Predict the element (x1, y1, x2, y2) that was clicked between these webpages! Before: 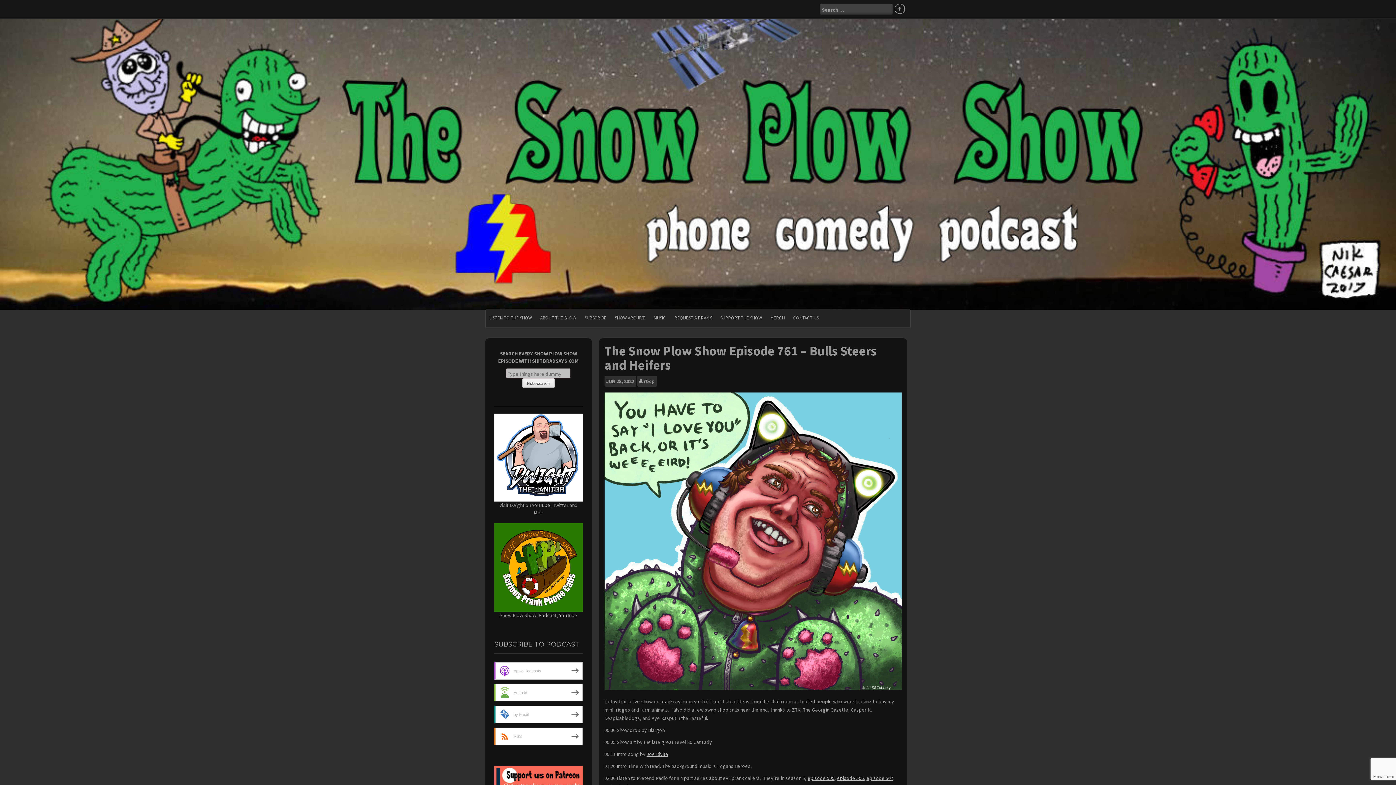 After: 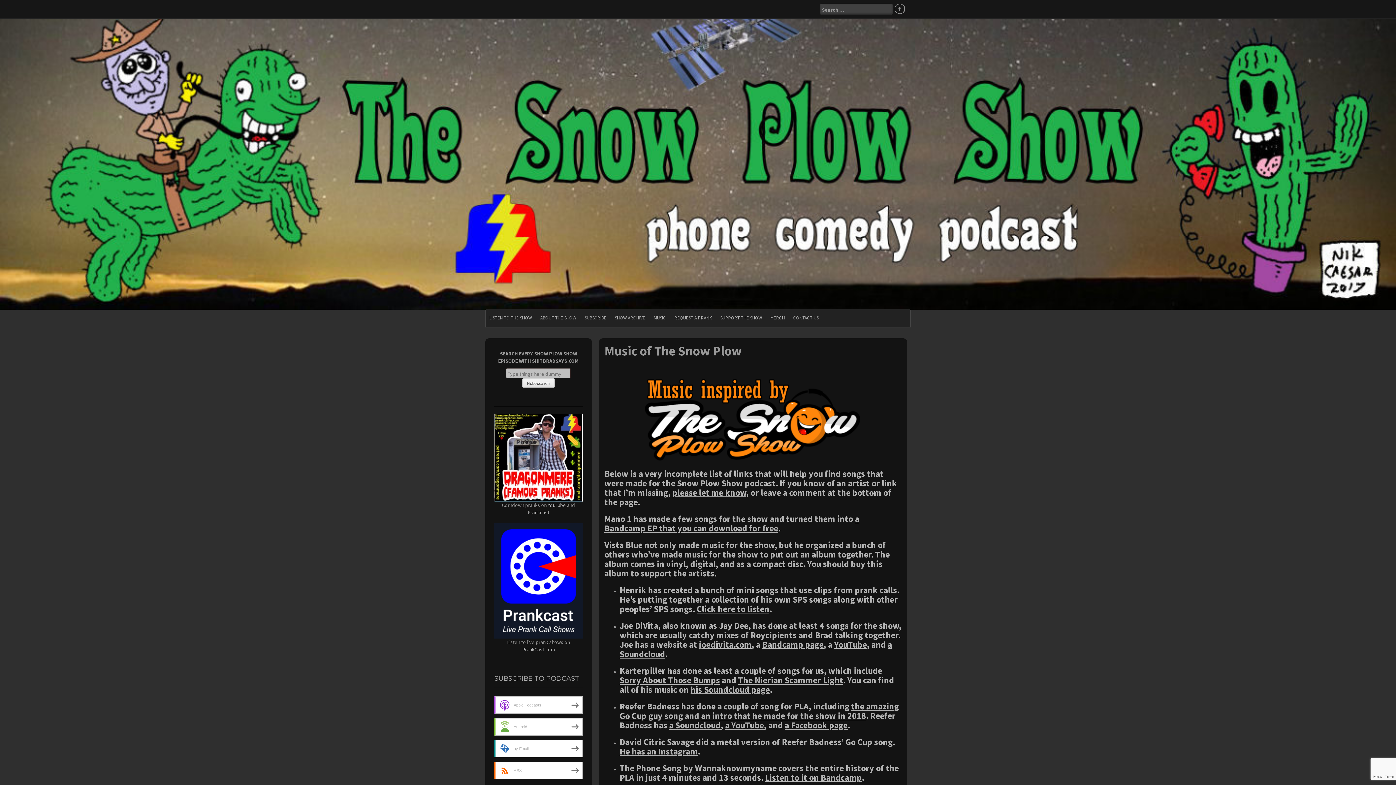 Action: label: MUSIC bbox: (650, 310, 669, 325)